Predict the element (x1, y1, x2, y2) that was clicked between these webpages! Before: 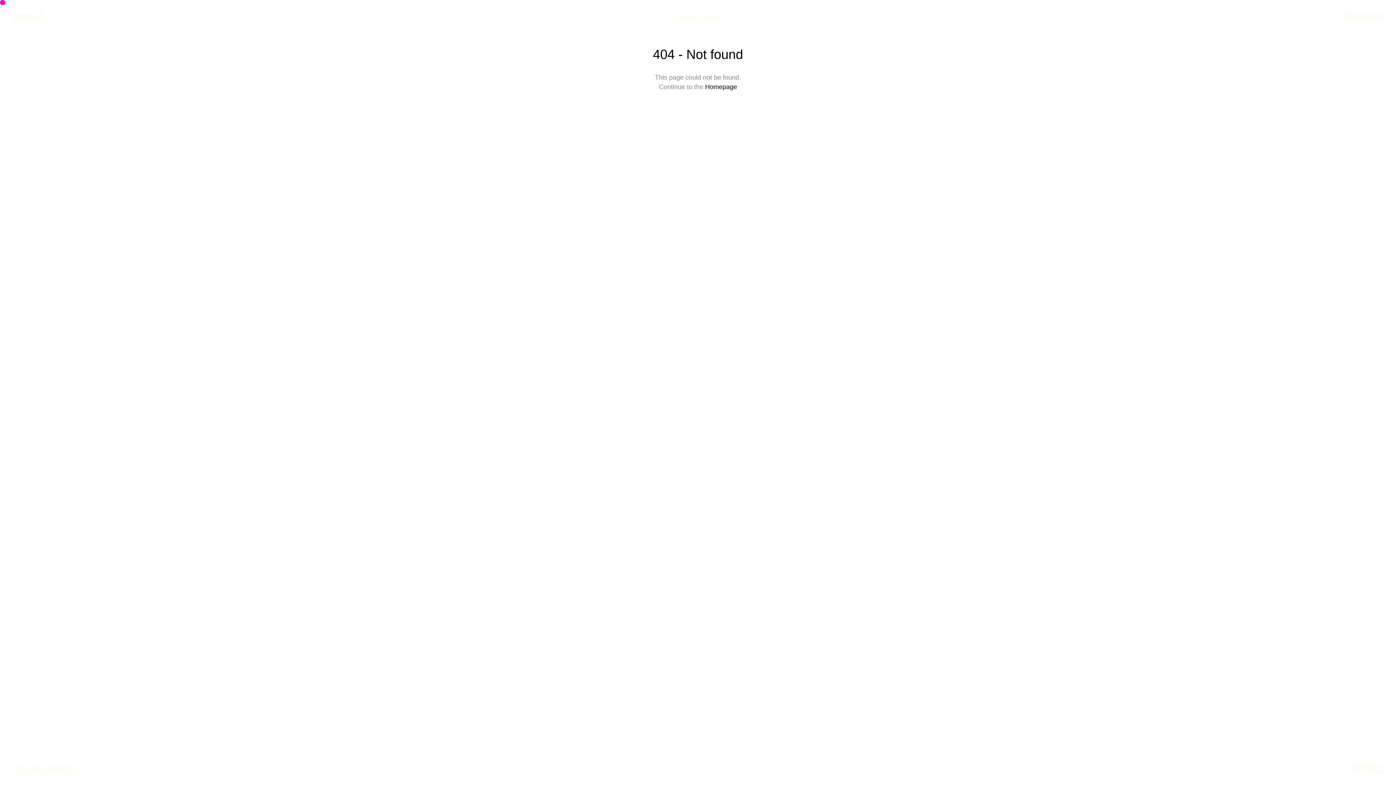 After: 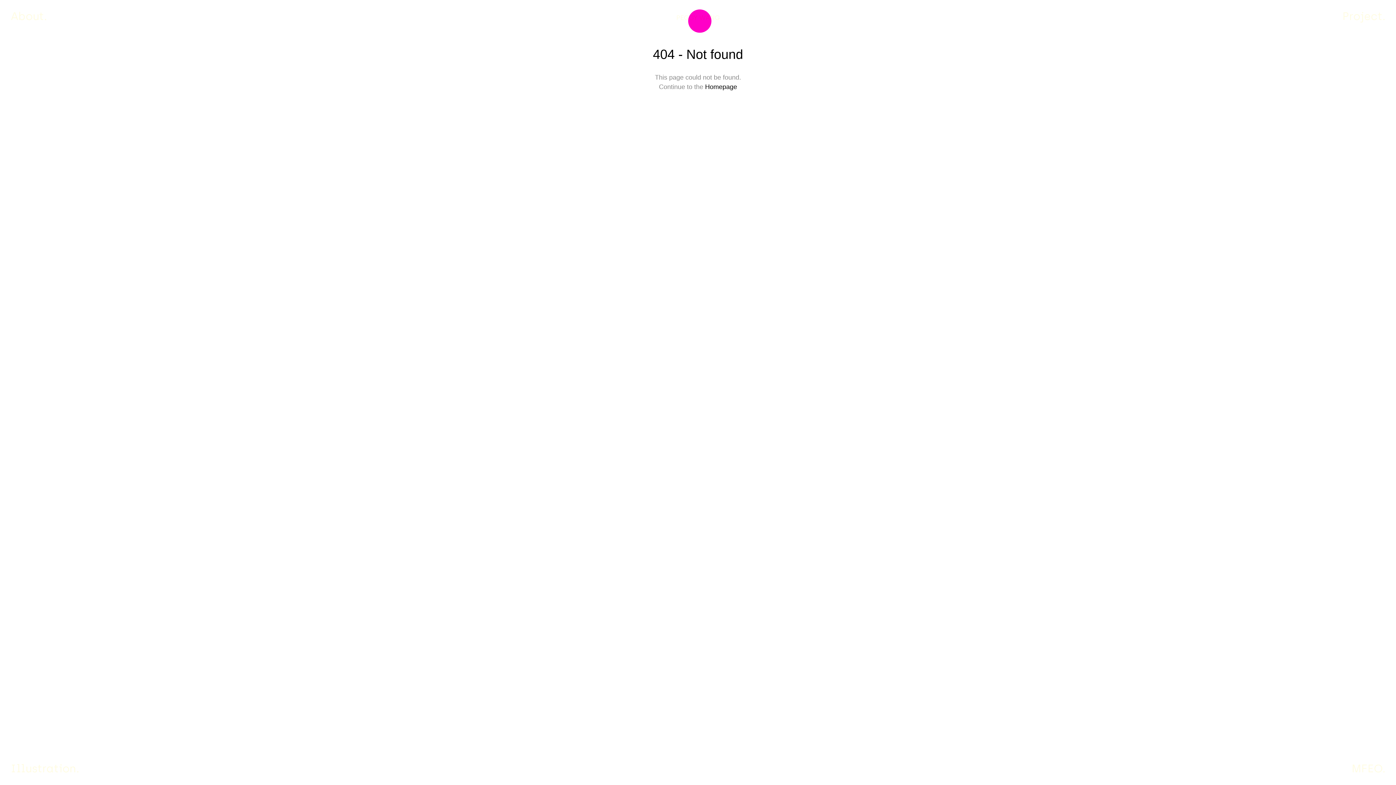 Action: bbox: (676, 14, 720, 21) label: PEGGY WANG